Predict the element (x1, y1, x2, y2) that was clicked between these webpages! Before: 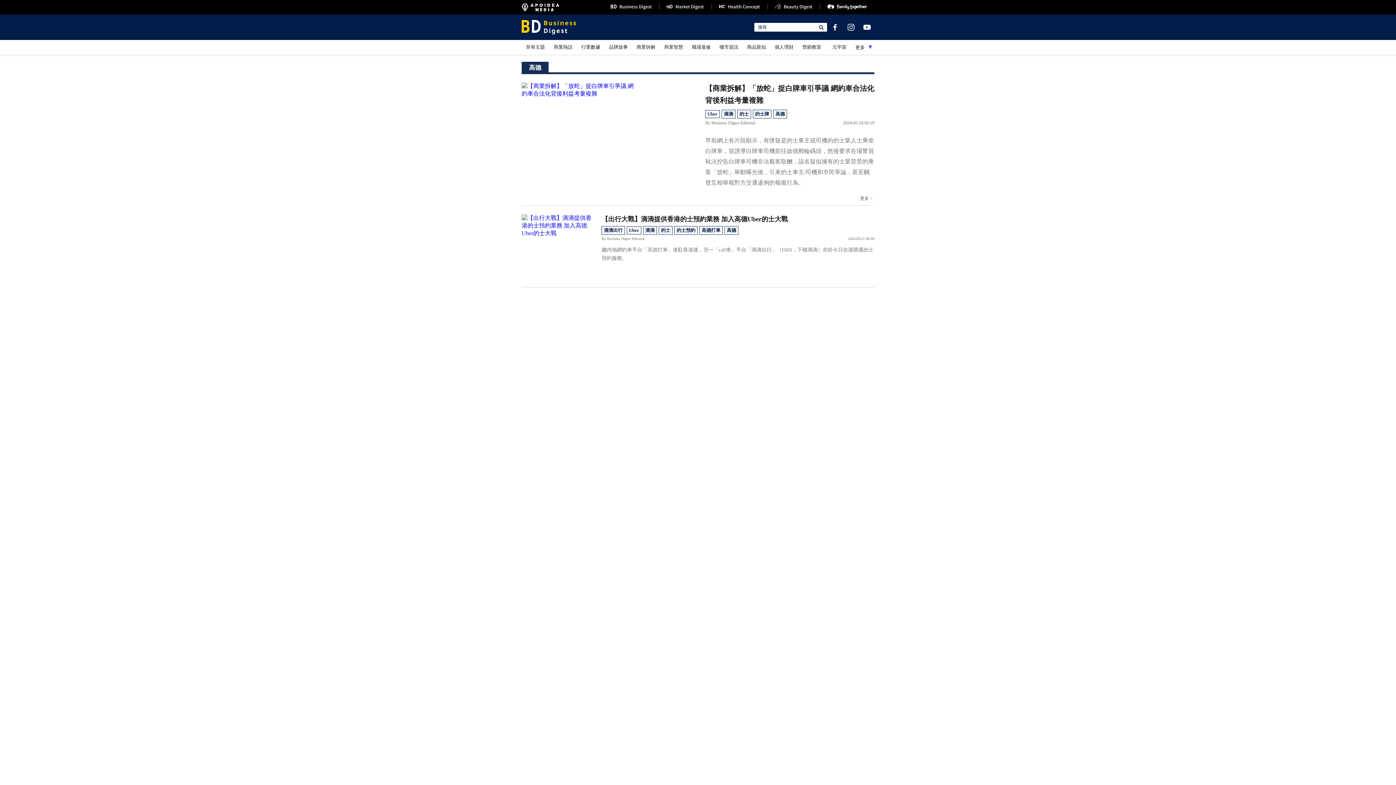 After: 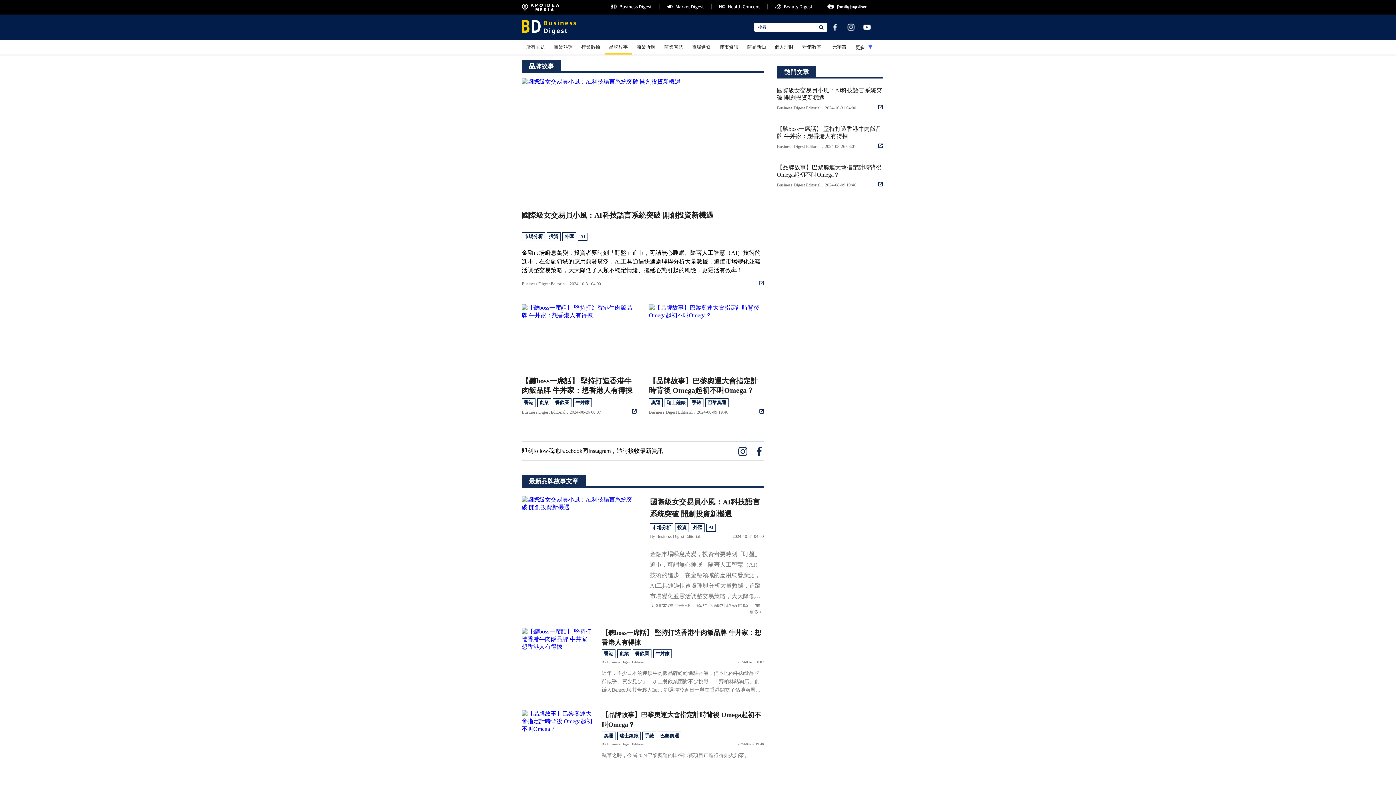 Action: bbox: (604, 40, 632, 54) label: 品牌故事